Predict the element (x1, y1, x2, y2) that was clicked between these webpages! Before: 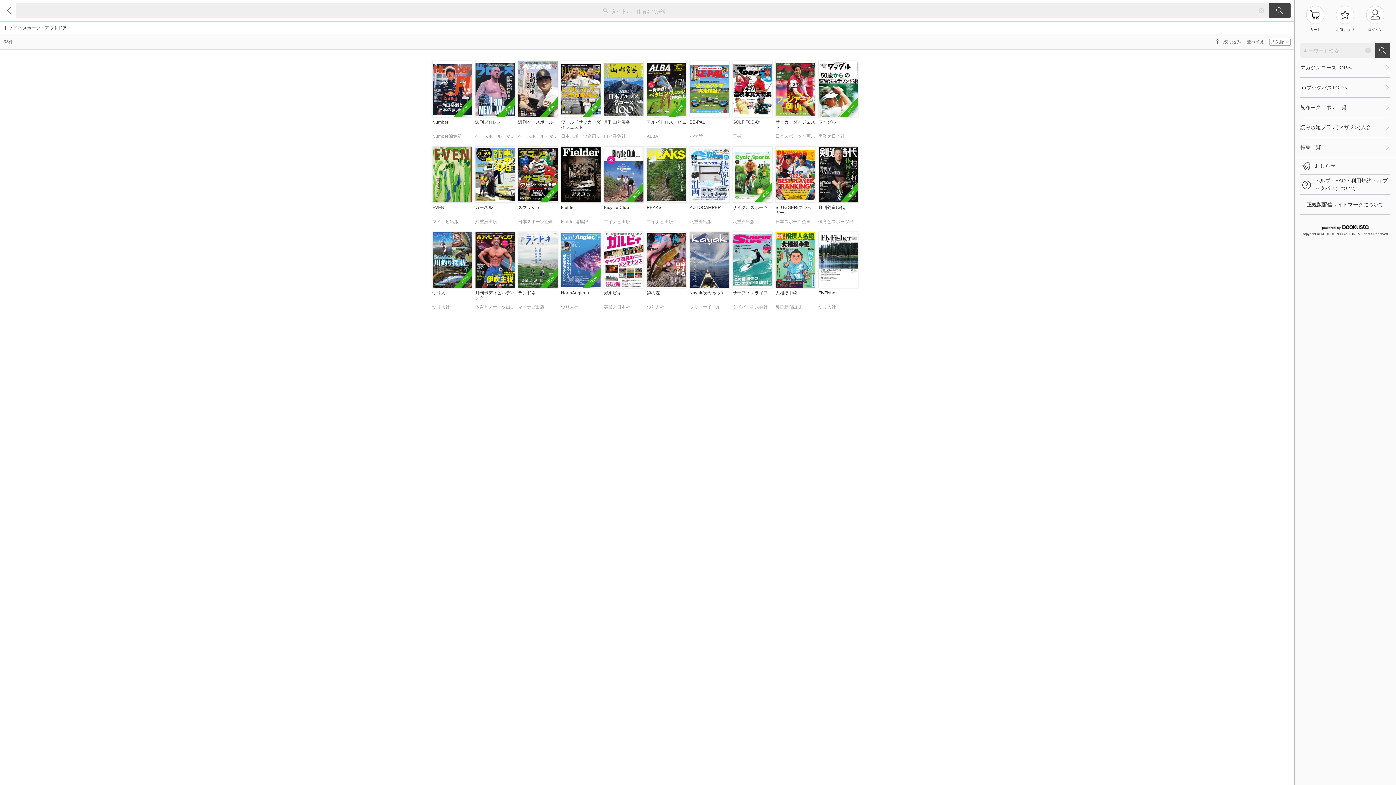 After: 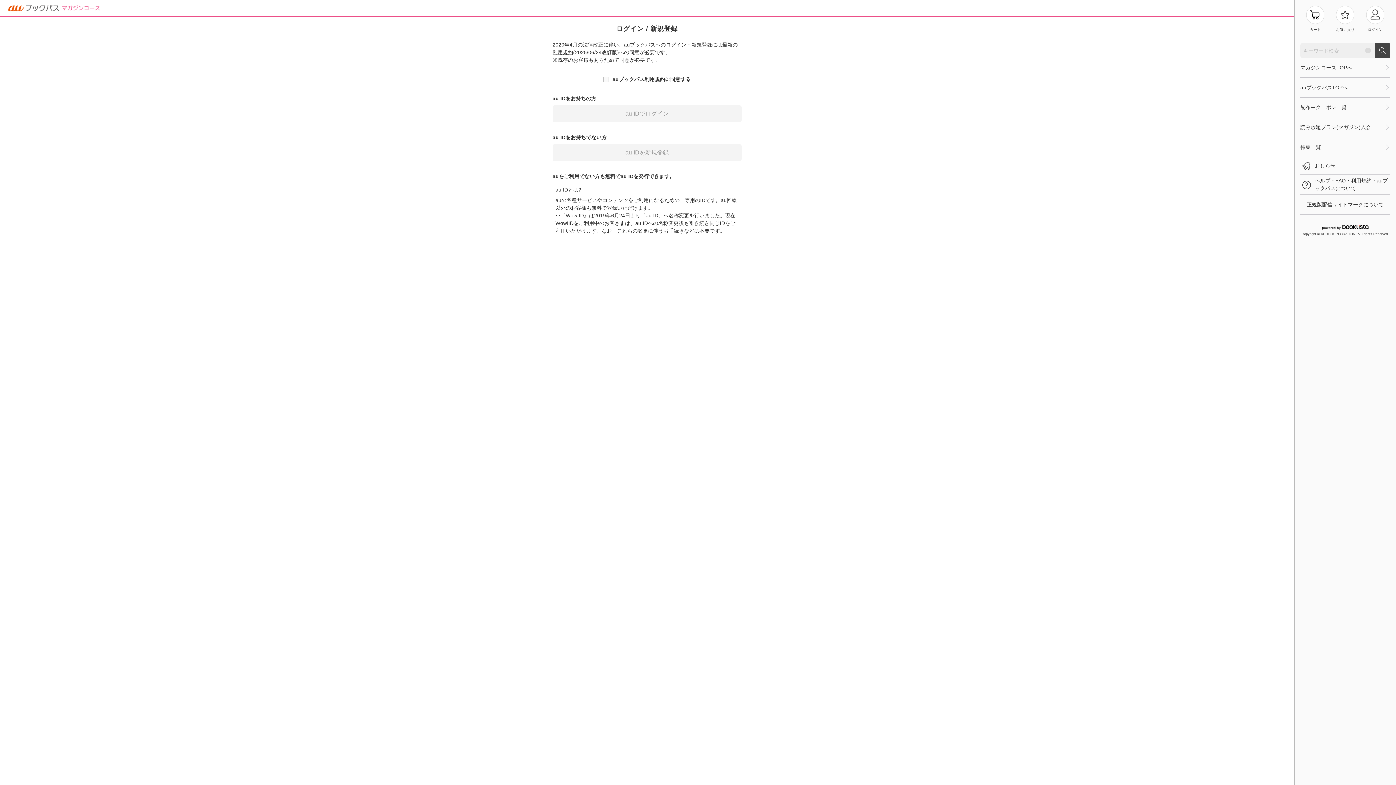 Action: label: 戻る bbox: (3, 5, 14, 16)